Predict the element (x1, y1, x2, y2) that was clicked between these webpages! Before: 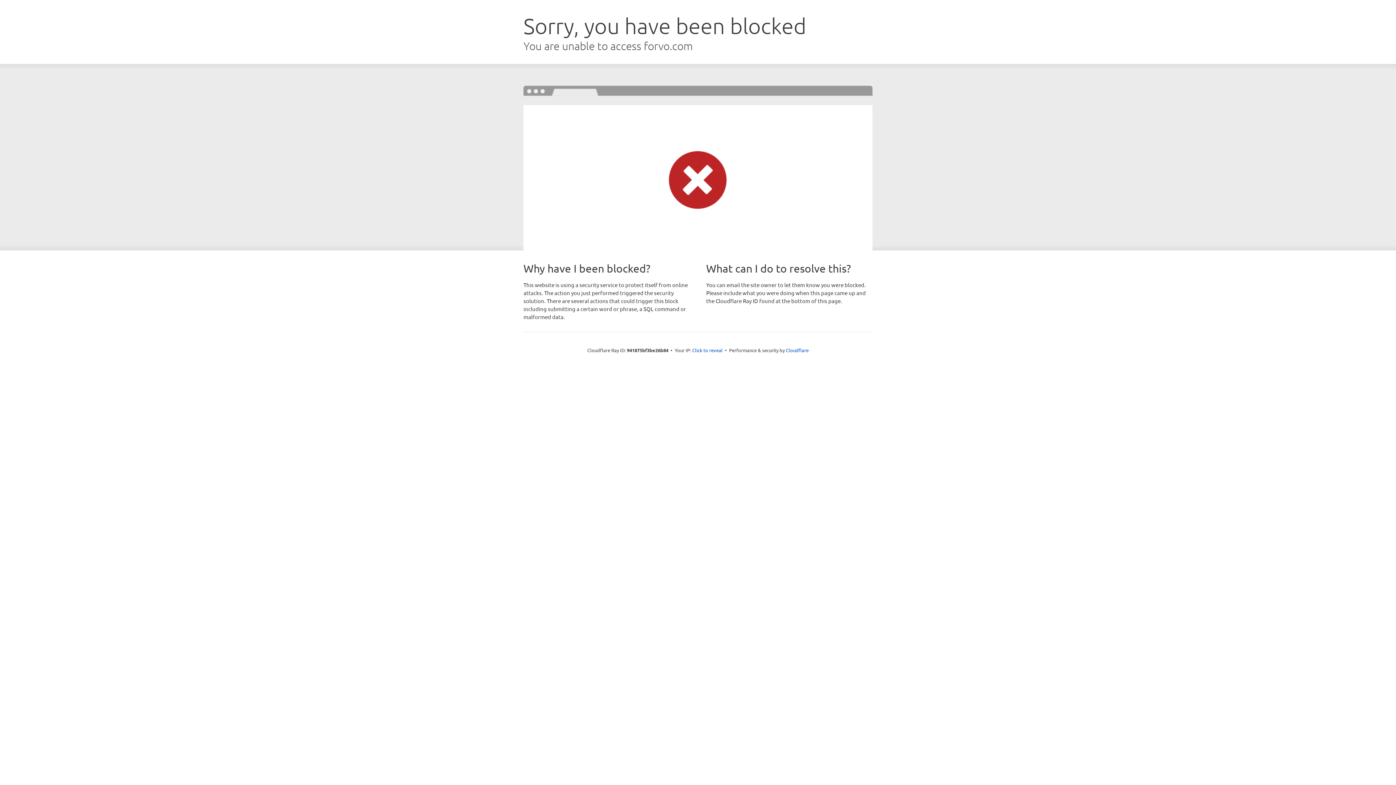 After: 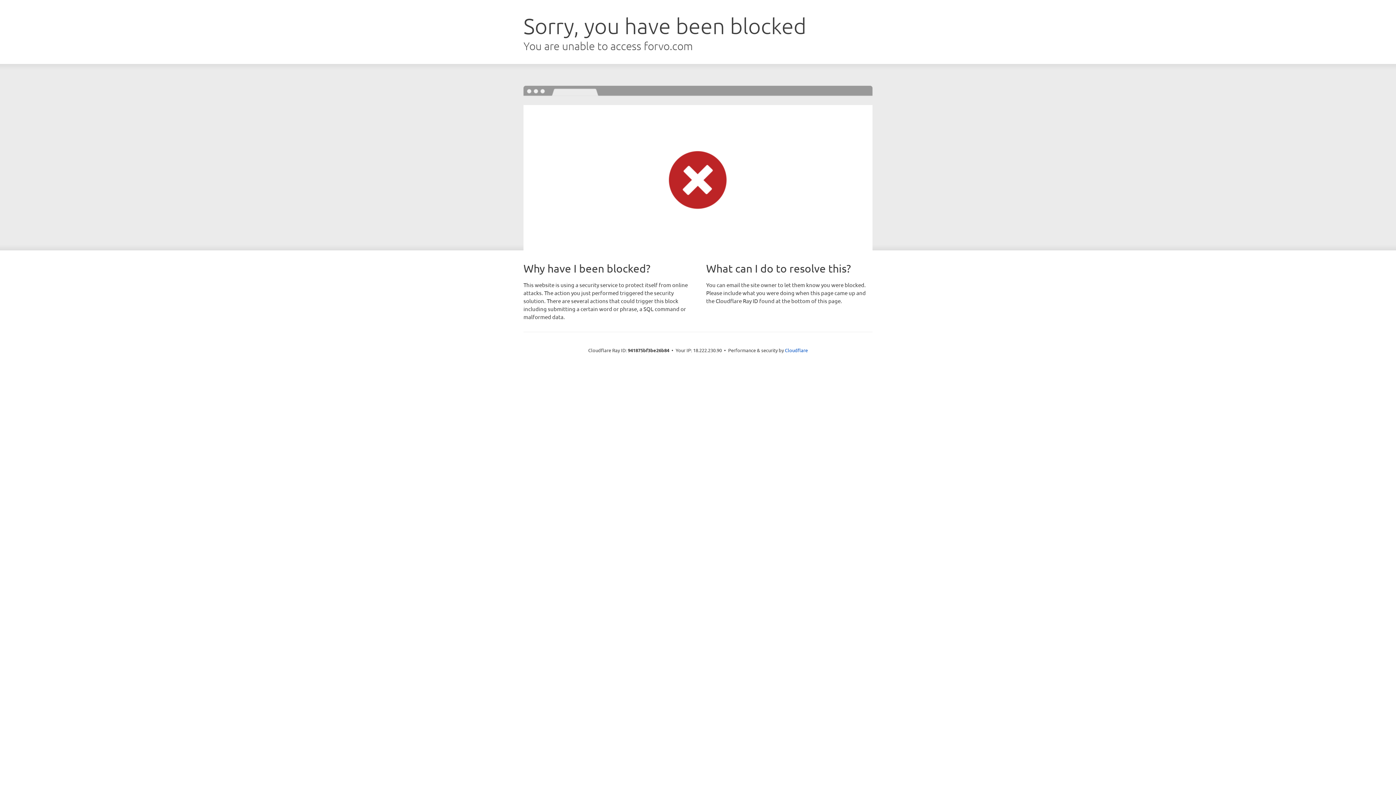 Action: bbox: (692, 346, 722, 353) label: Click to reveal